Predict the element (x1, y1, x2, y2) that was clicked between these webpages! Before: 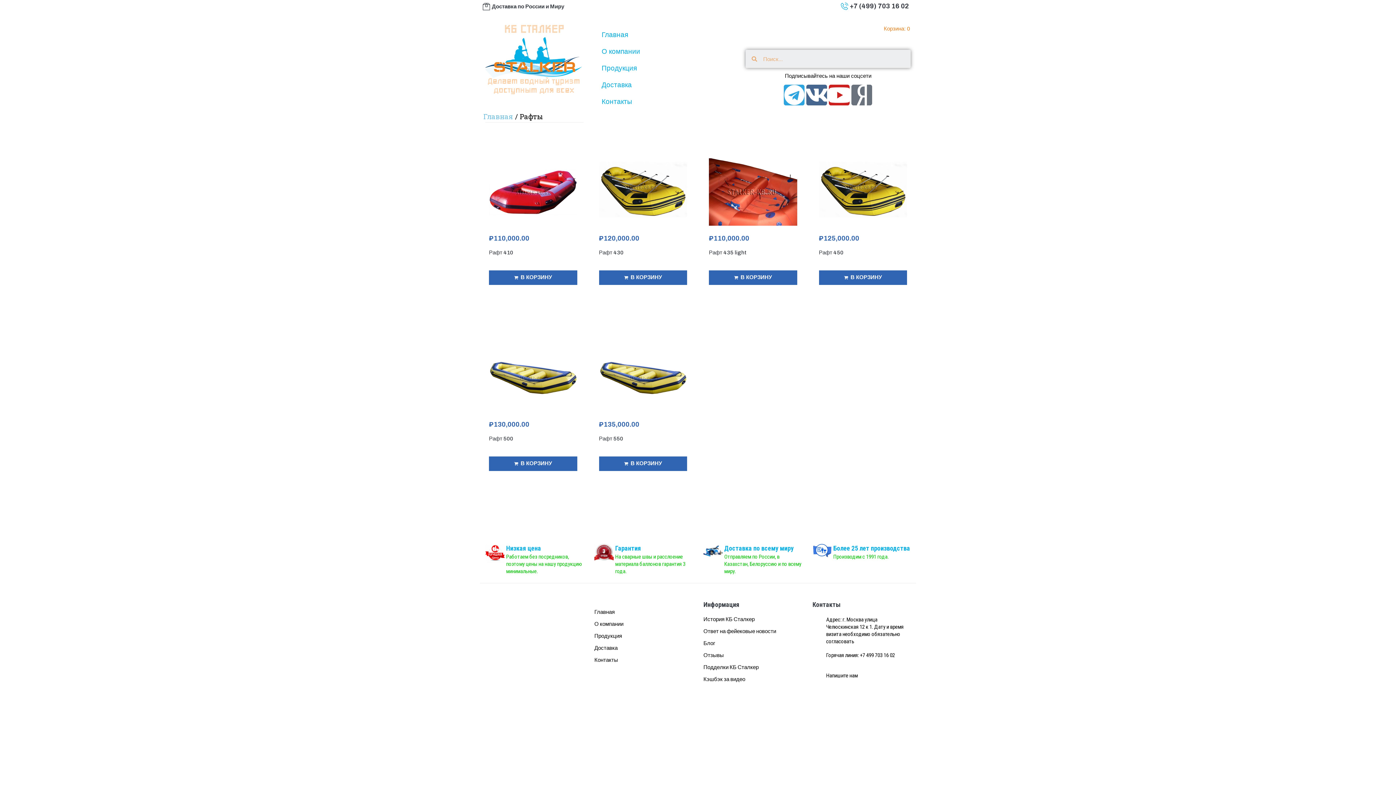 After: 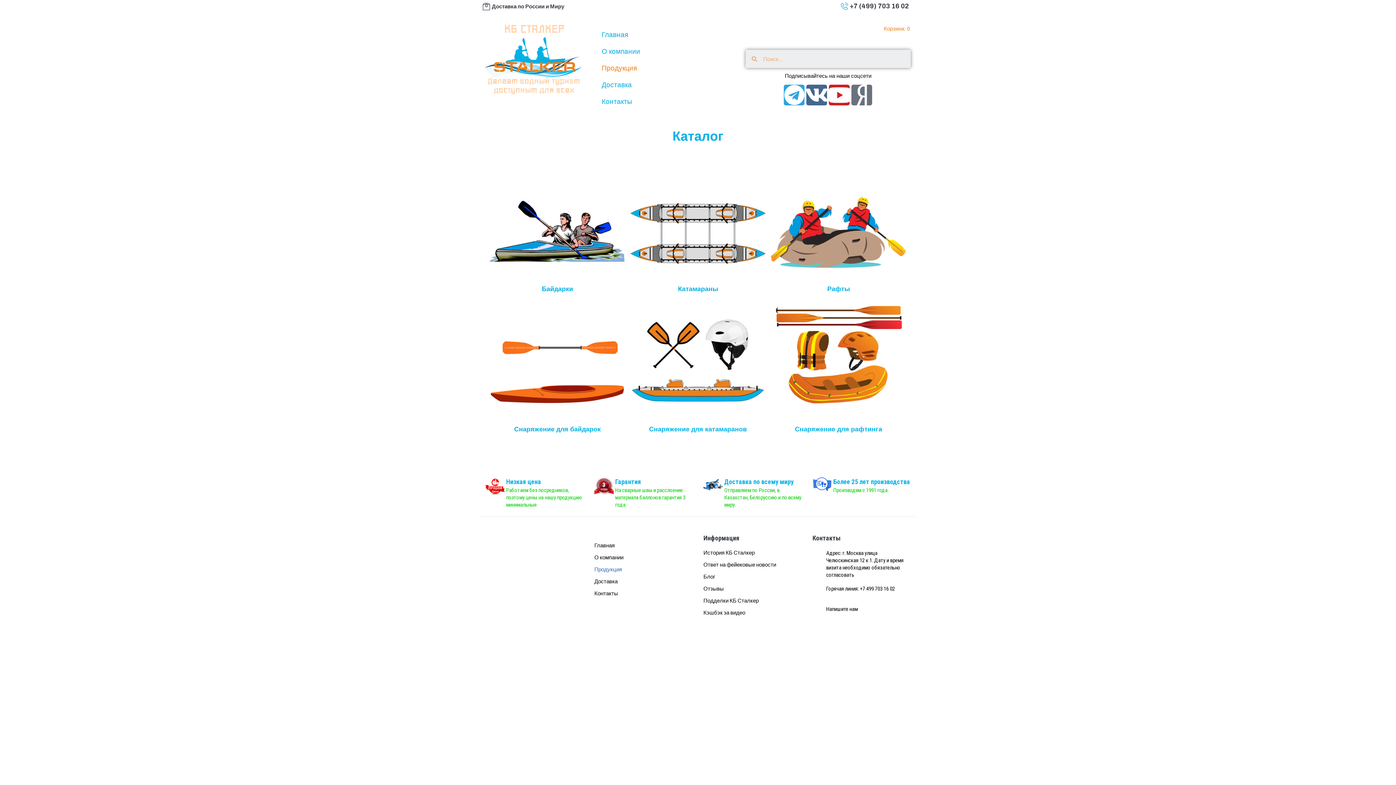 Action: bbox: (594, 60, 734, 76) label: Продукция